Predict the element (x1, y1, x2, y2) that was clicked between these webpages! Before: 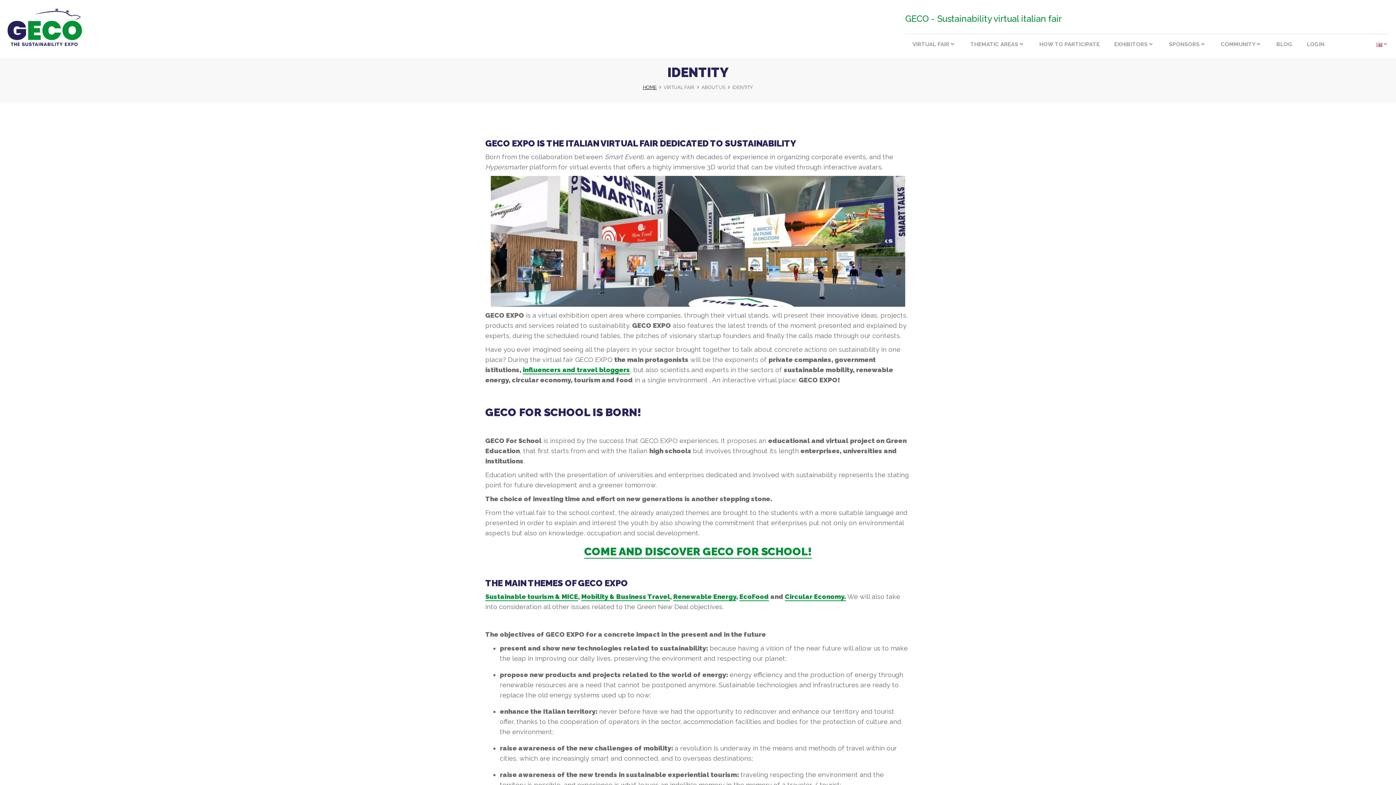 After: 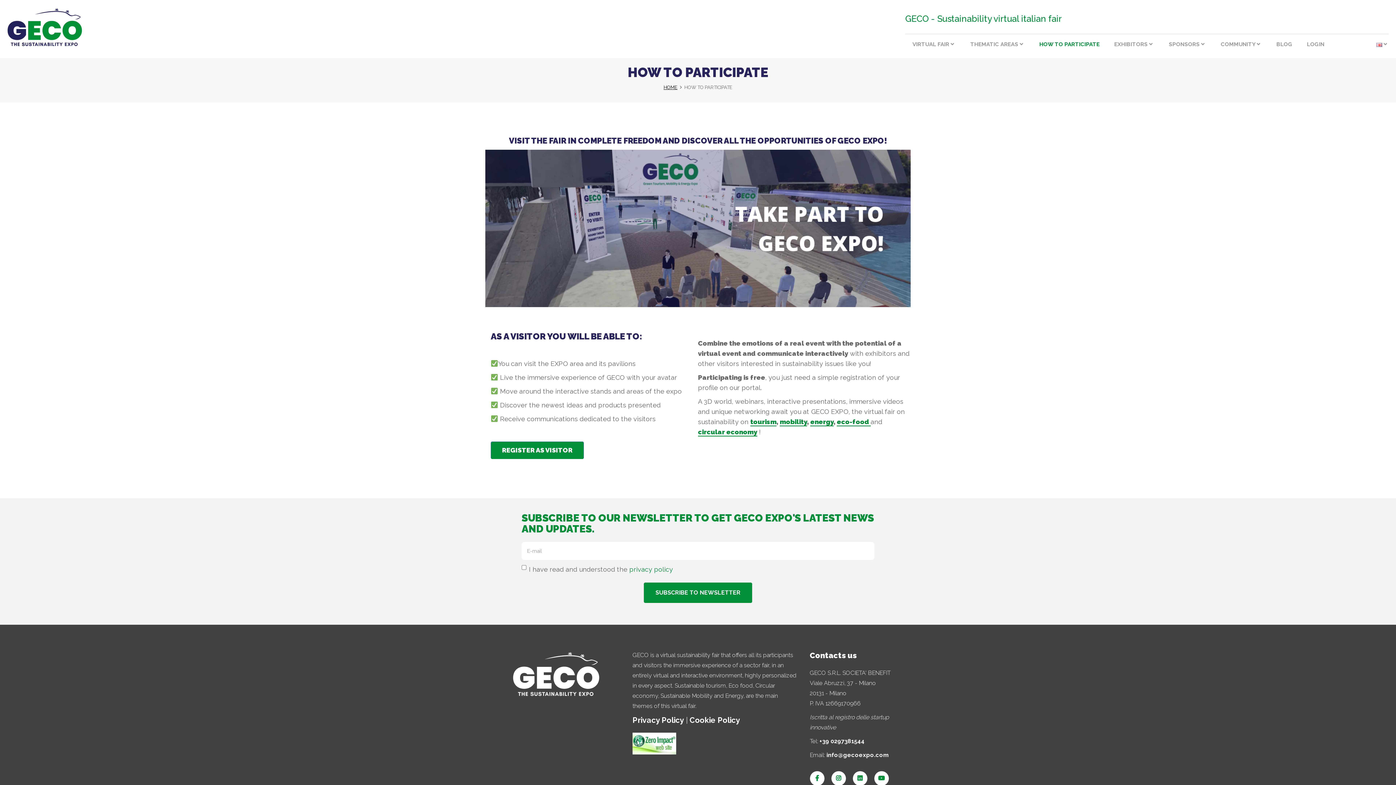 Action: bbox: (1032, 34, 1107, 54) label: HOW TO PARTICIPATE